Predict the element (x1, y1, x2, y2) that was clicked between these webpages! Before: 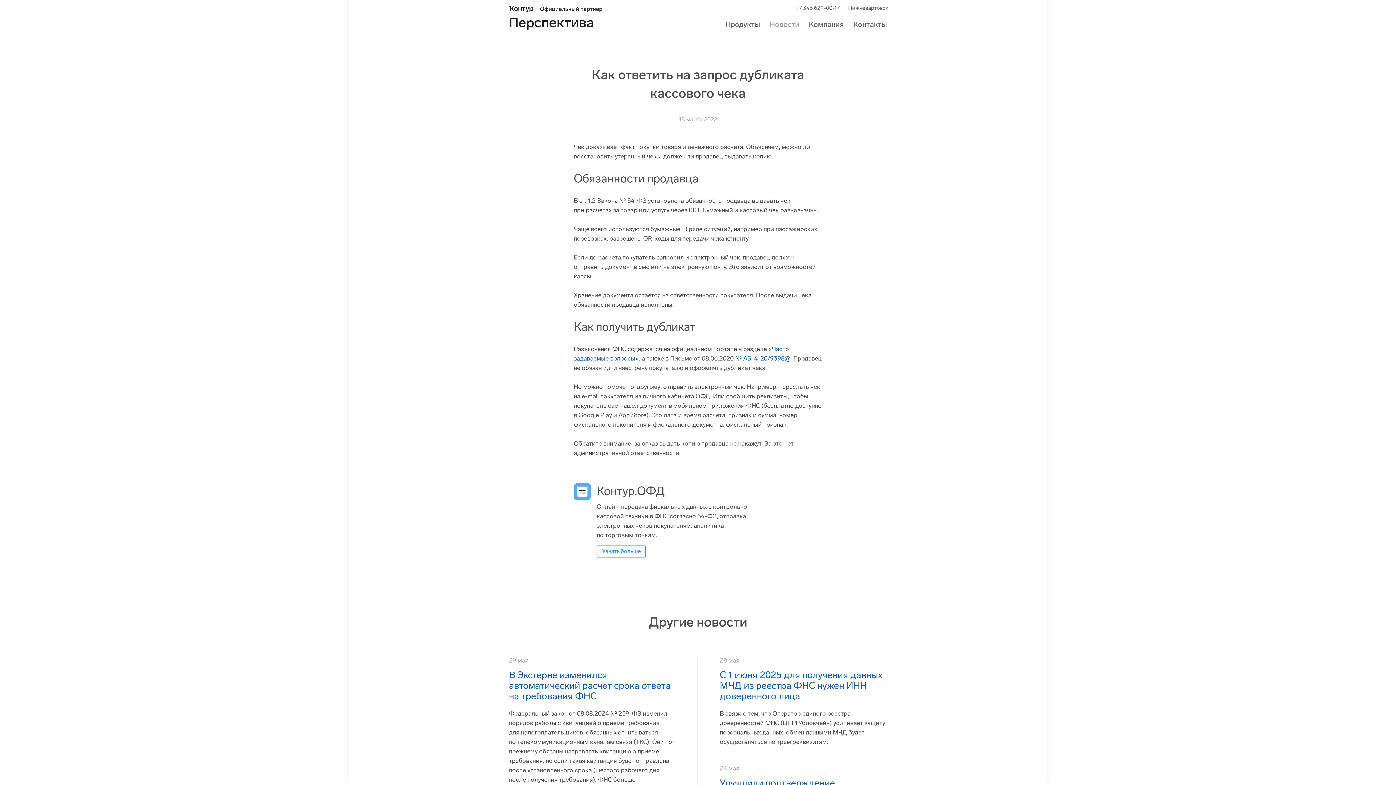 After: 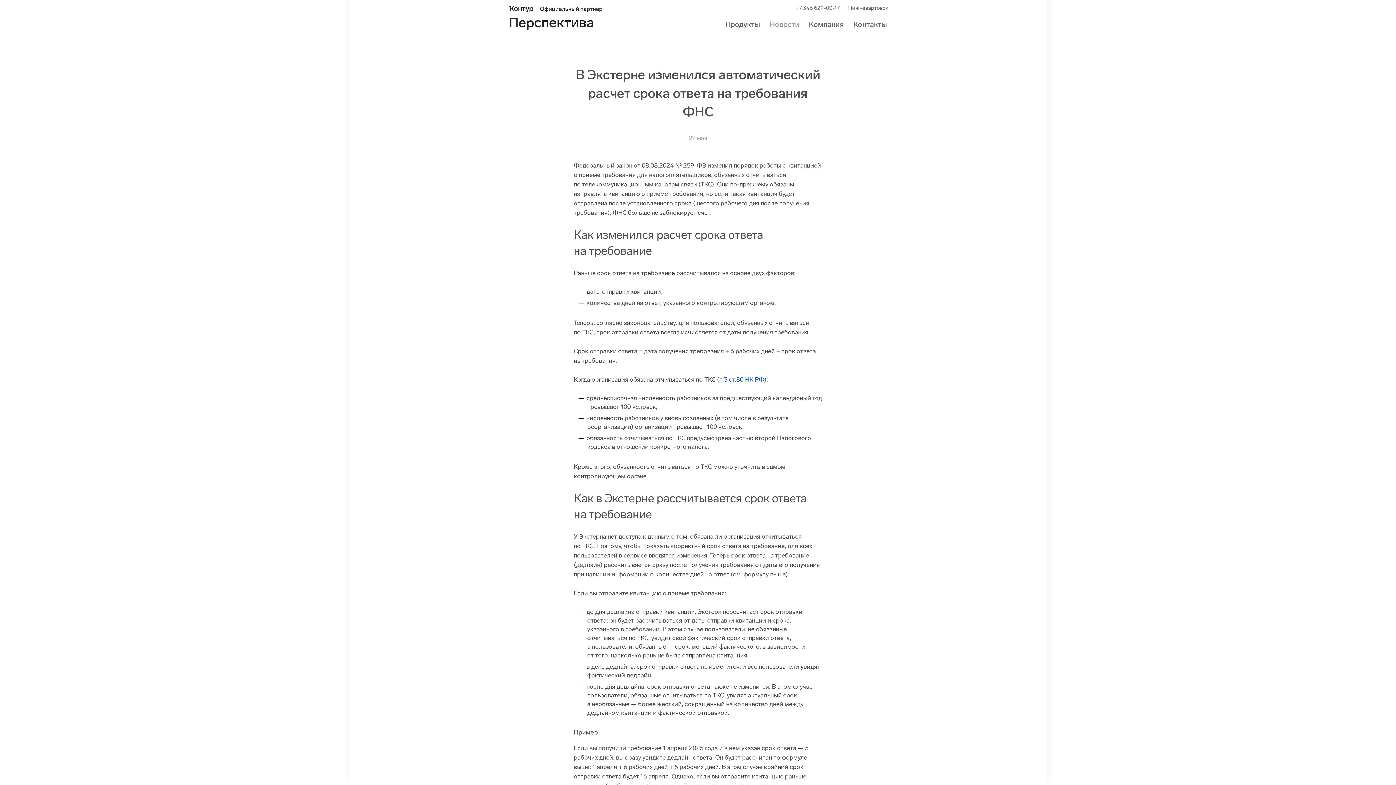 Action: bbox: (509, 669, 670, 702) label: В Экстерне изменился автоматический расчет срока ответа на требования ФНС